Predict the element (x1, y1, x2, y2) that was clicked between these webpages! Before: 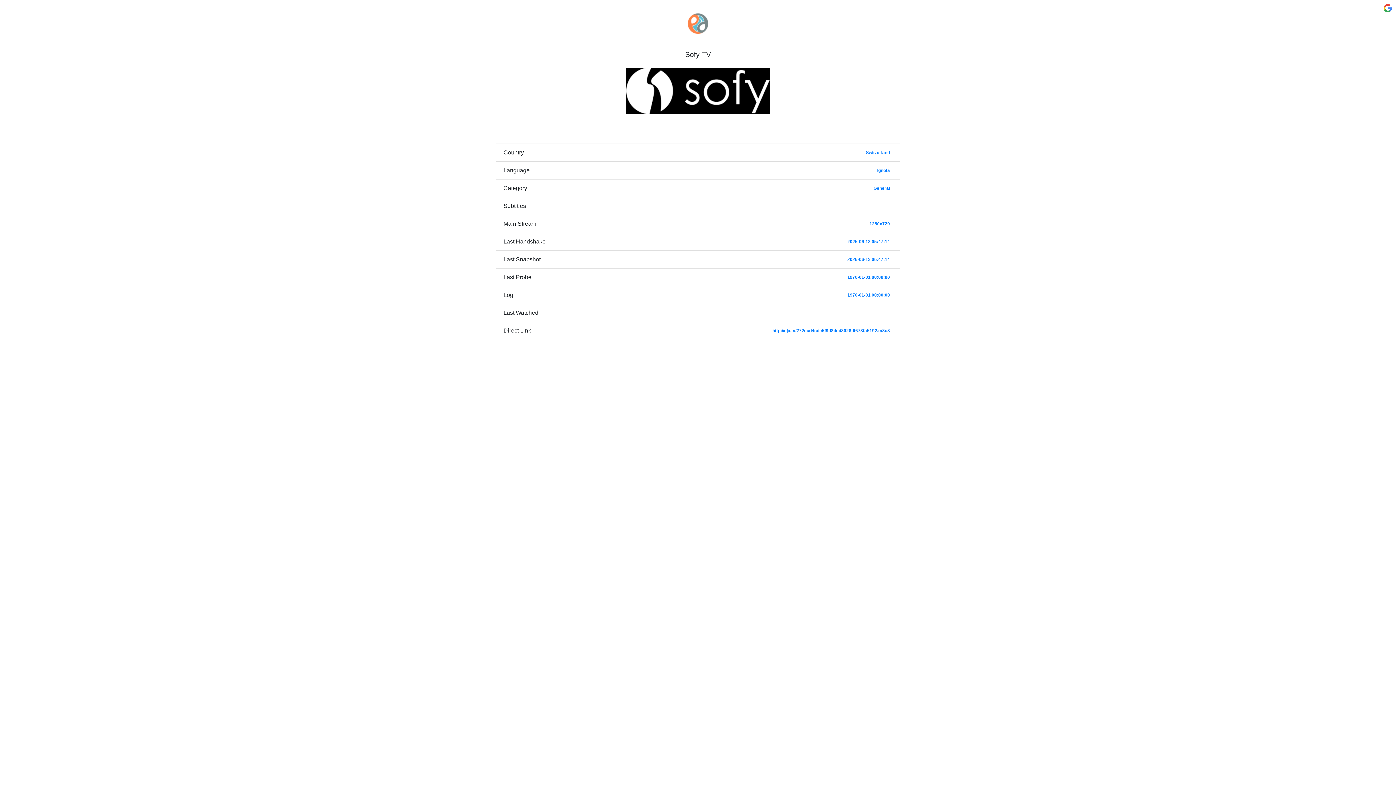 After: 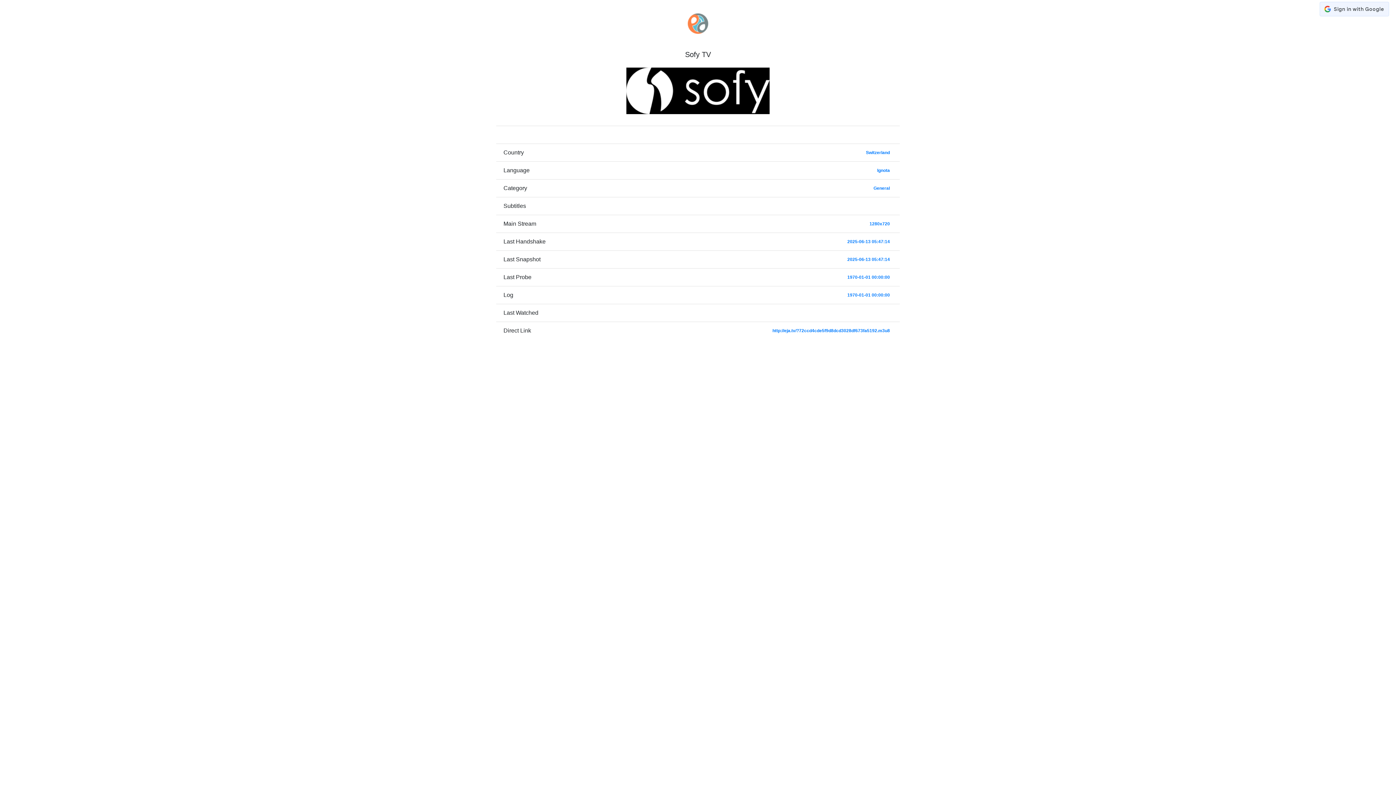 Action: bbox: (1383, 3, 1392, 13)